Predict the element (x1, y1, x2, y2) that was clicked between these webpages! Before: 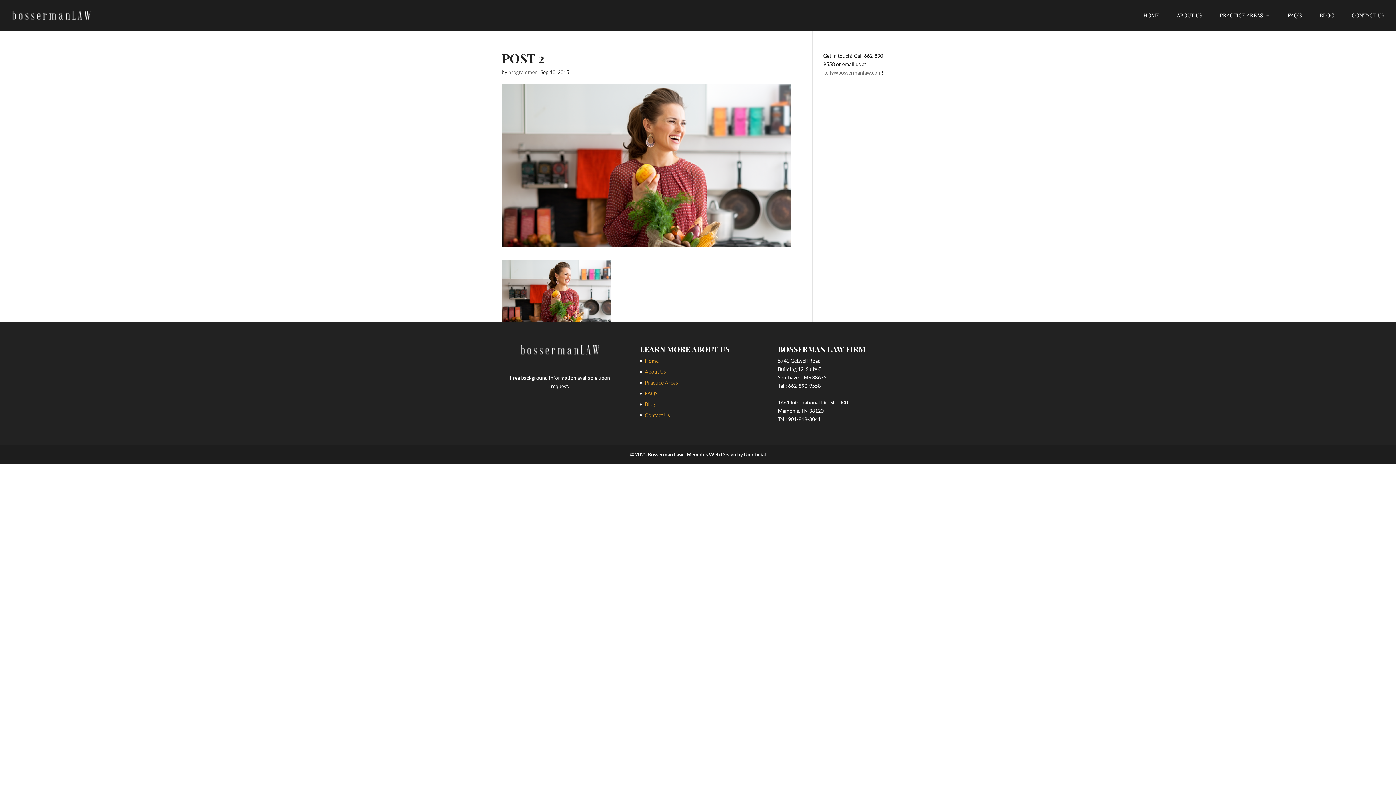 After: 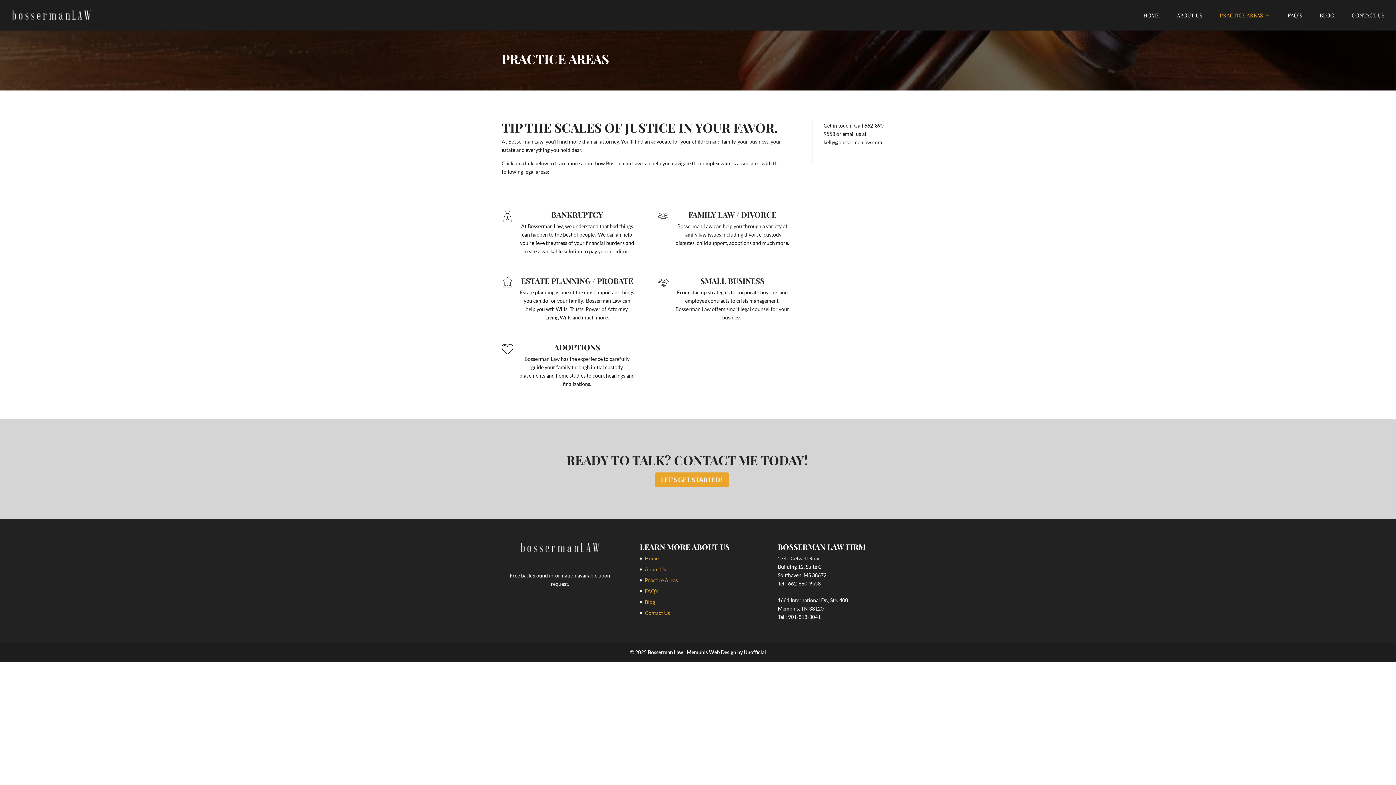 Action: bbox: (1220, 12, 1270, 30) label: PRACTICE AREAS